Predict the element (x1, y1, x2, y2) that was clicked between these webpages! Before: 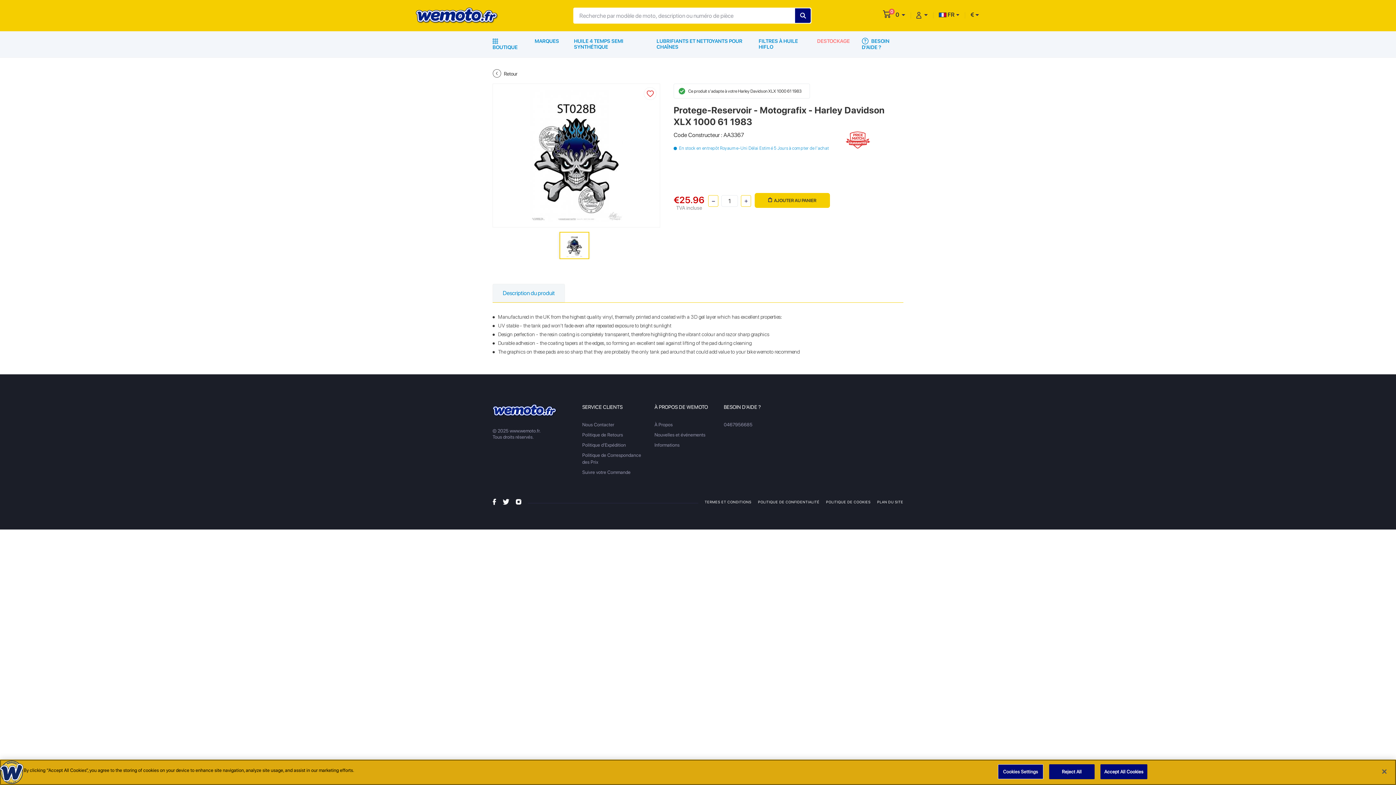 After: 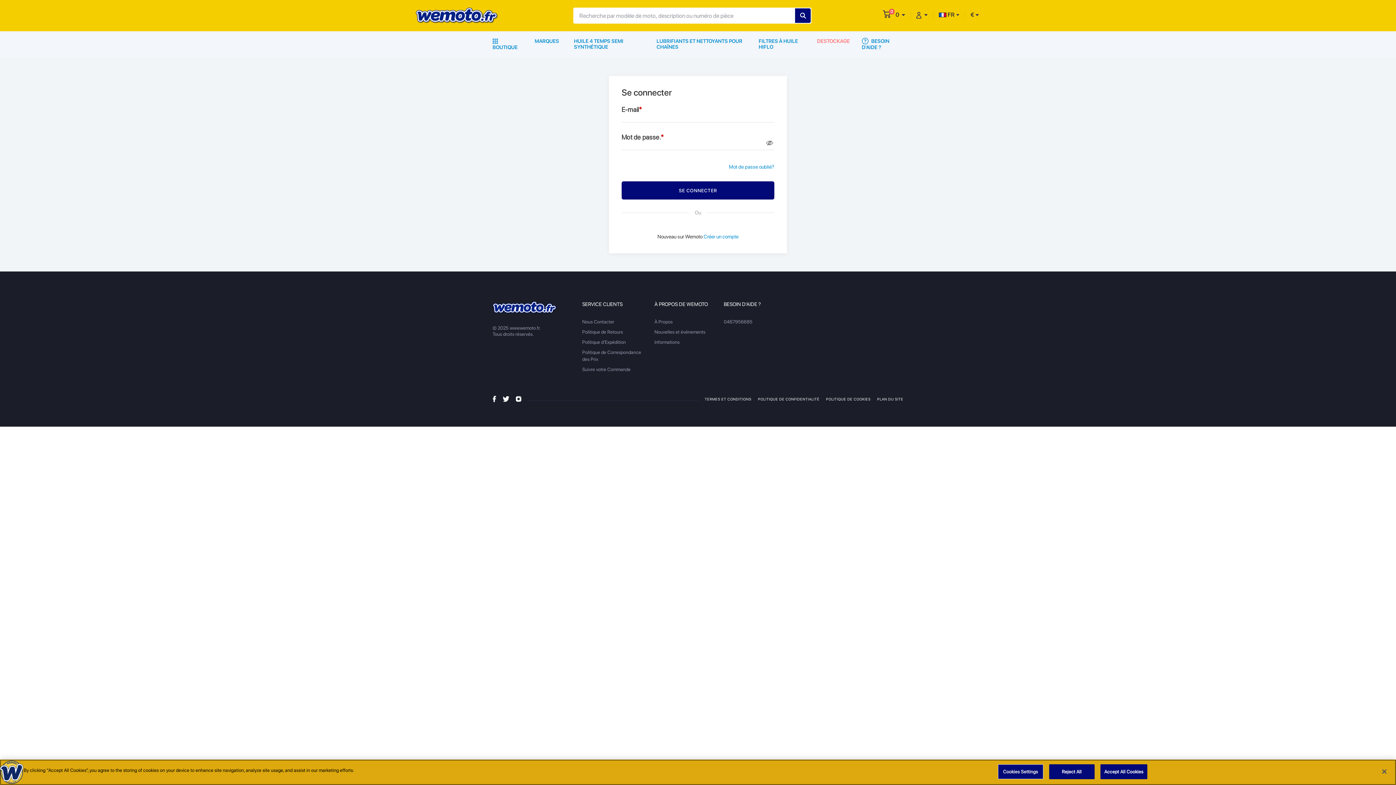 Action: bbox: (582, 469, 630, 475) label: Suivre votre Commande